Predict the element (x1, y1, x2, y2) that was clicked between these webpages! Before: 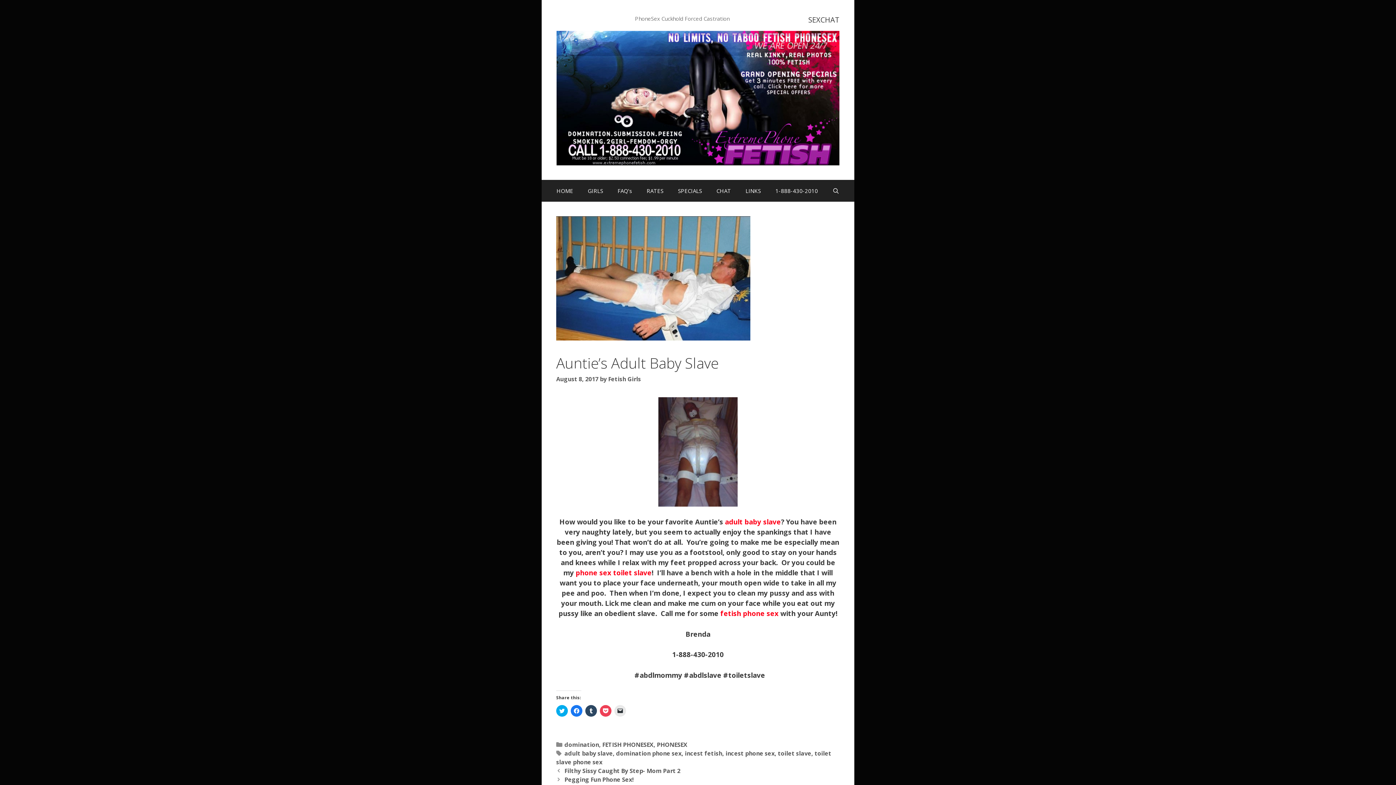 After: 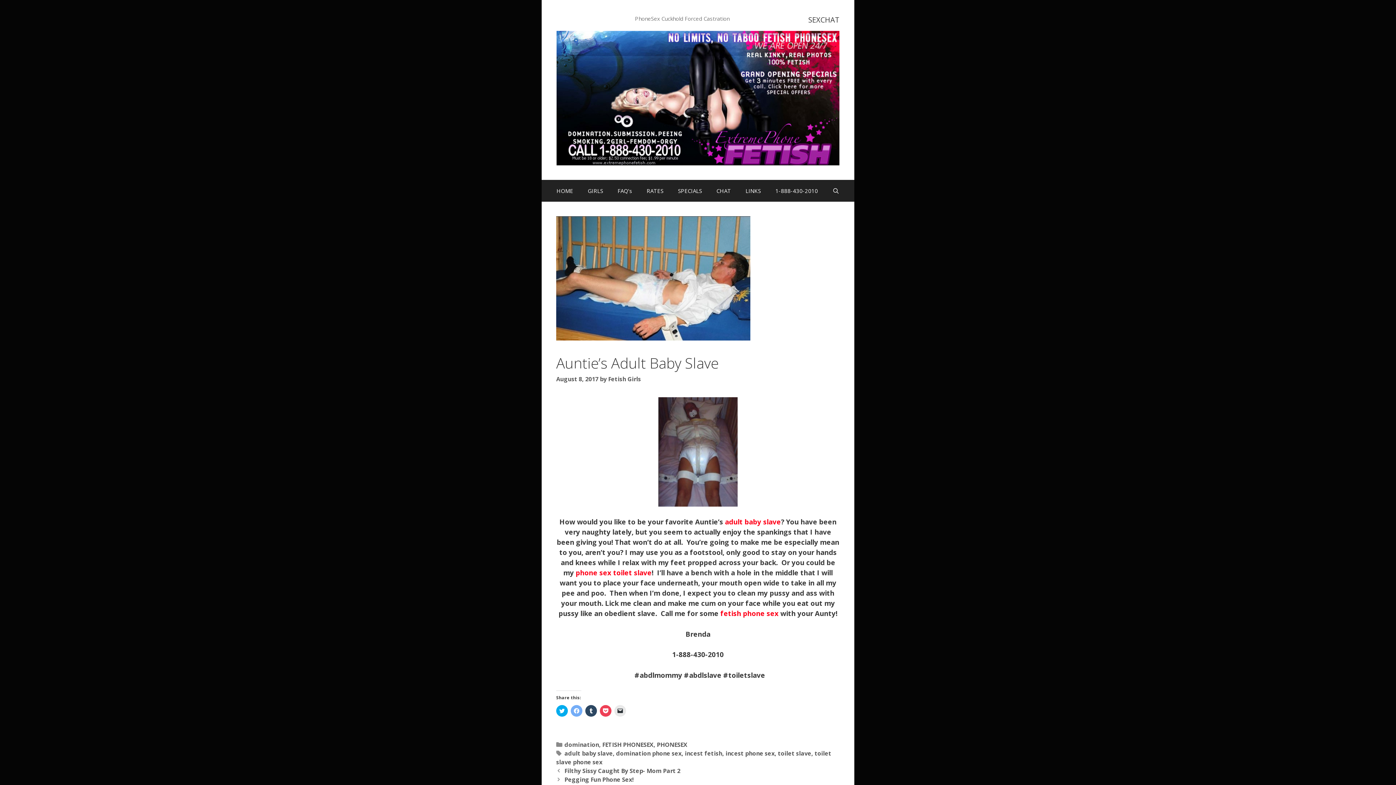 Action: bbox: (570, 705, 582, 717) label: Click to share on Facebook (Opens in new window)